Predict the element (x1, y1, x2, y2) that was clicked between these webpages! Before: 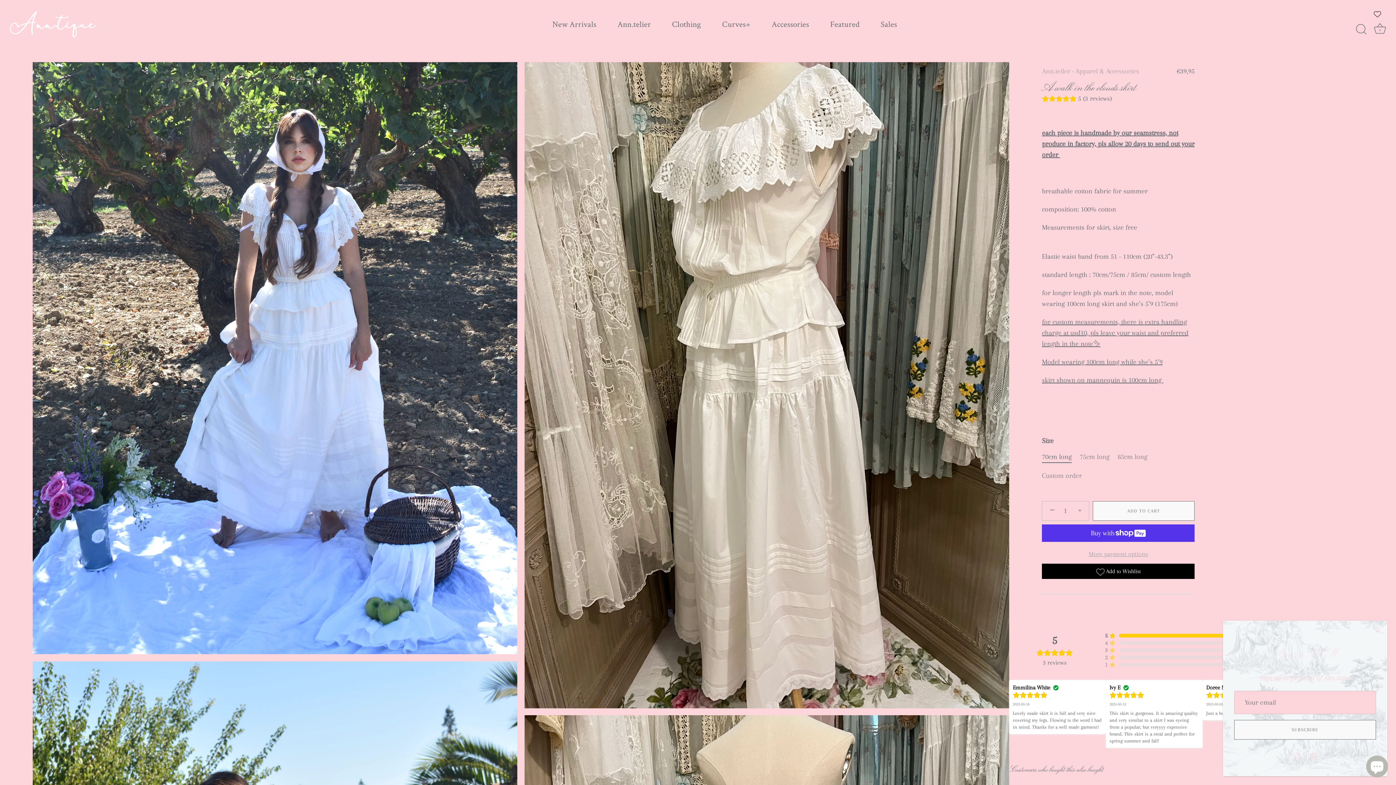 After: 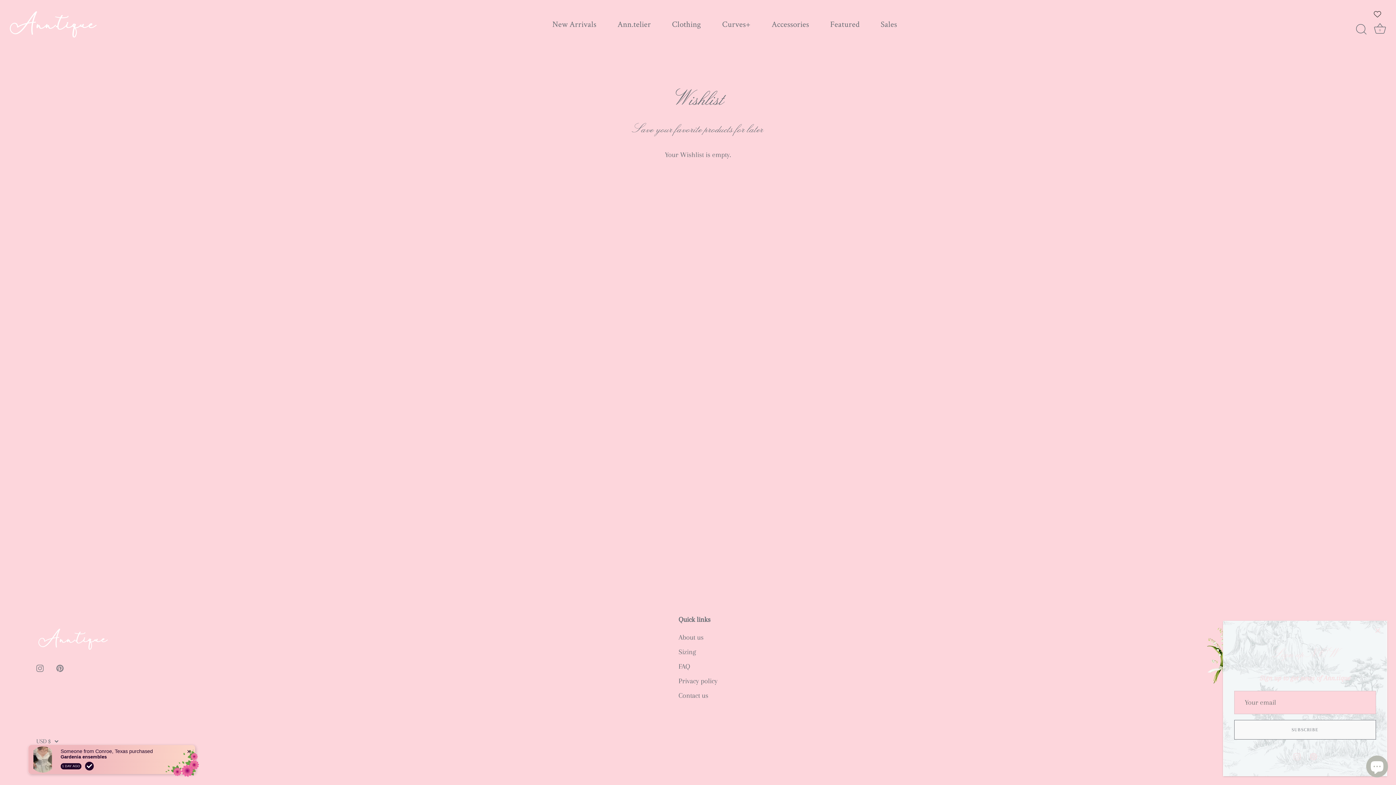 Action: label: Wishlist page link bbox: (1374, 10, 1381, 21)